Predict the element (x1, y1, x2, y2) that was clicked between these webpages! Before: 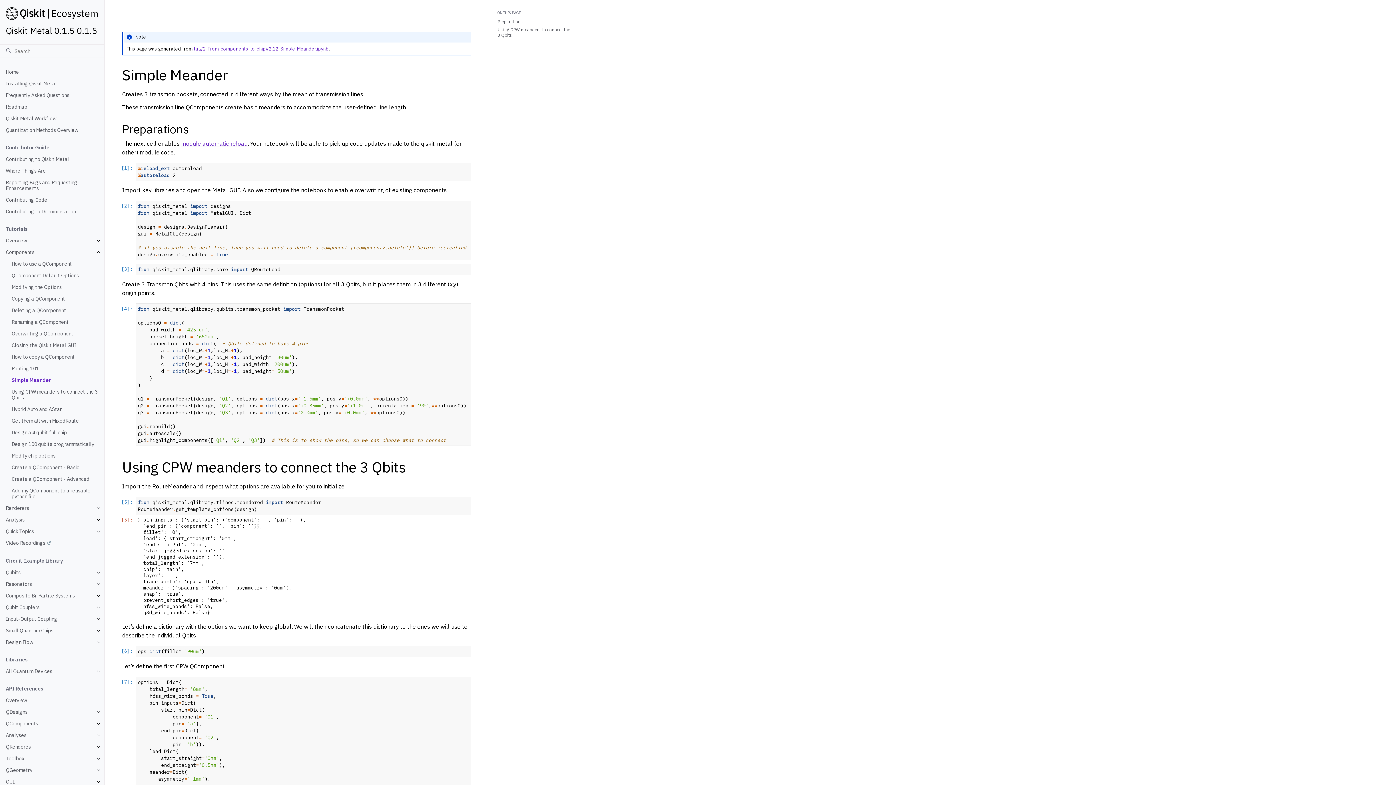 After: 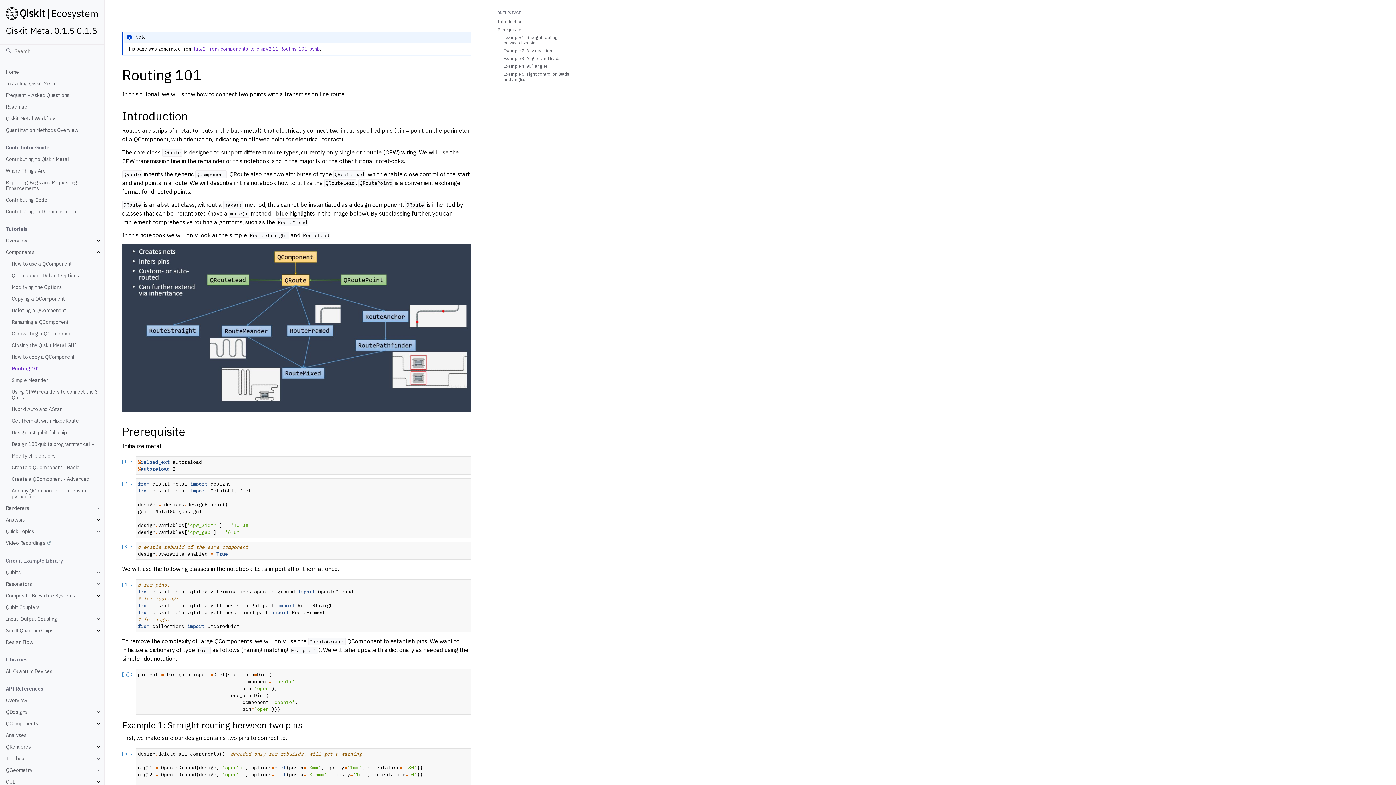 Action: label: Routing 101 bbox: (5, 362, 104, 374)